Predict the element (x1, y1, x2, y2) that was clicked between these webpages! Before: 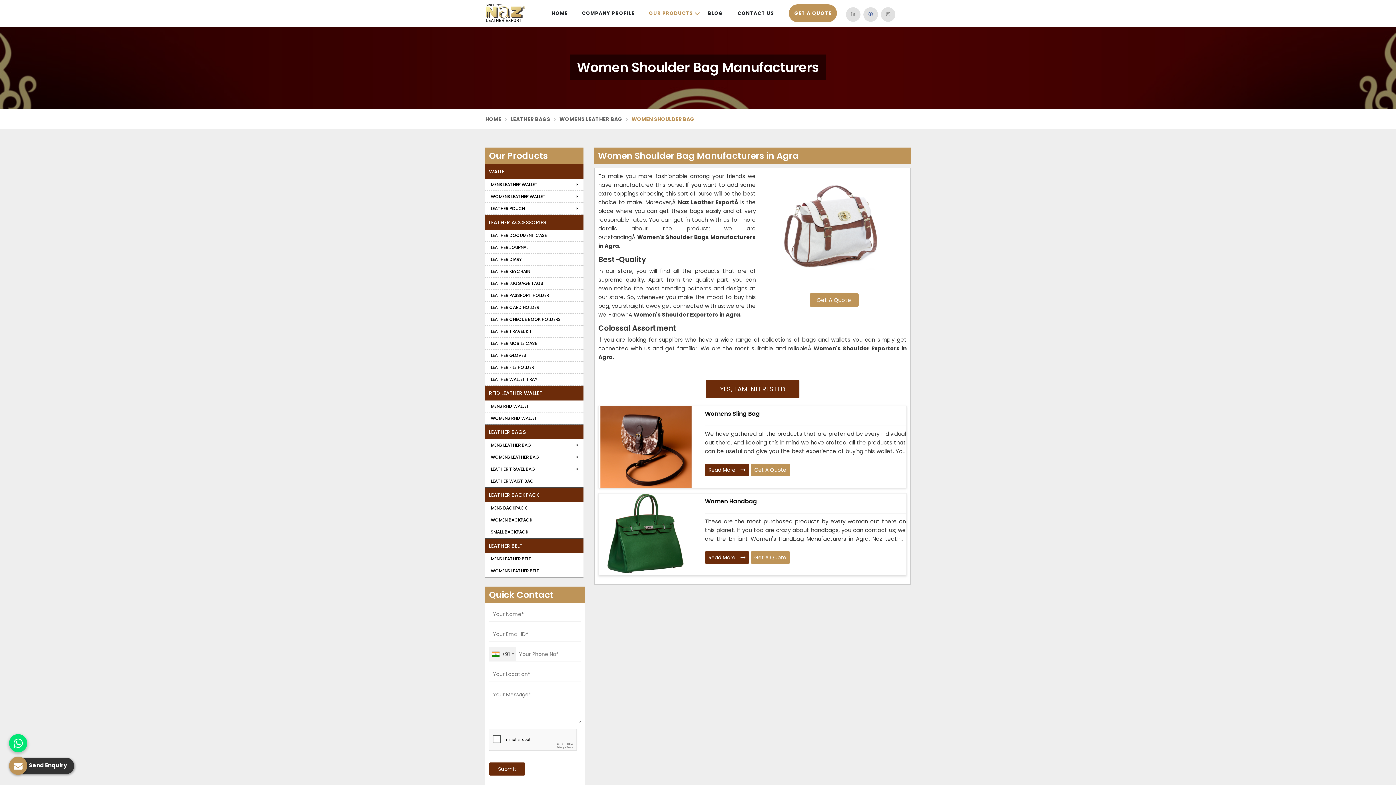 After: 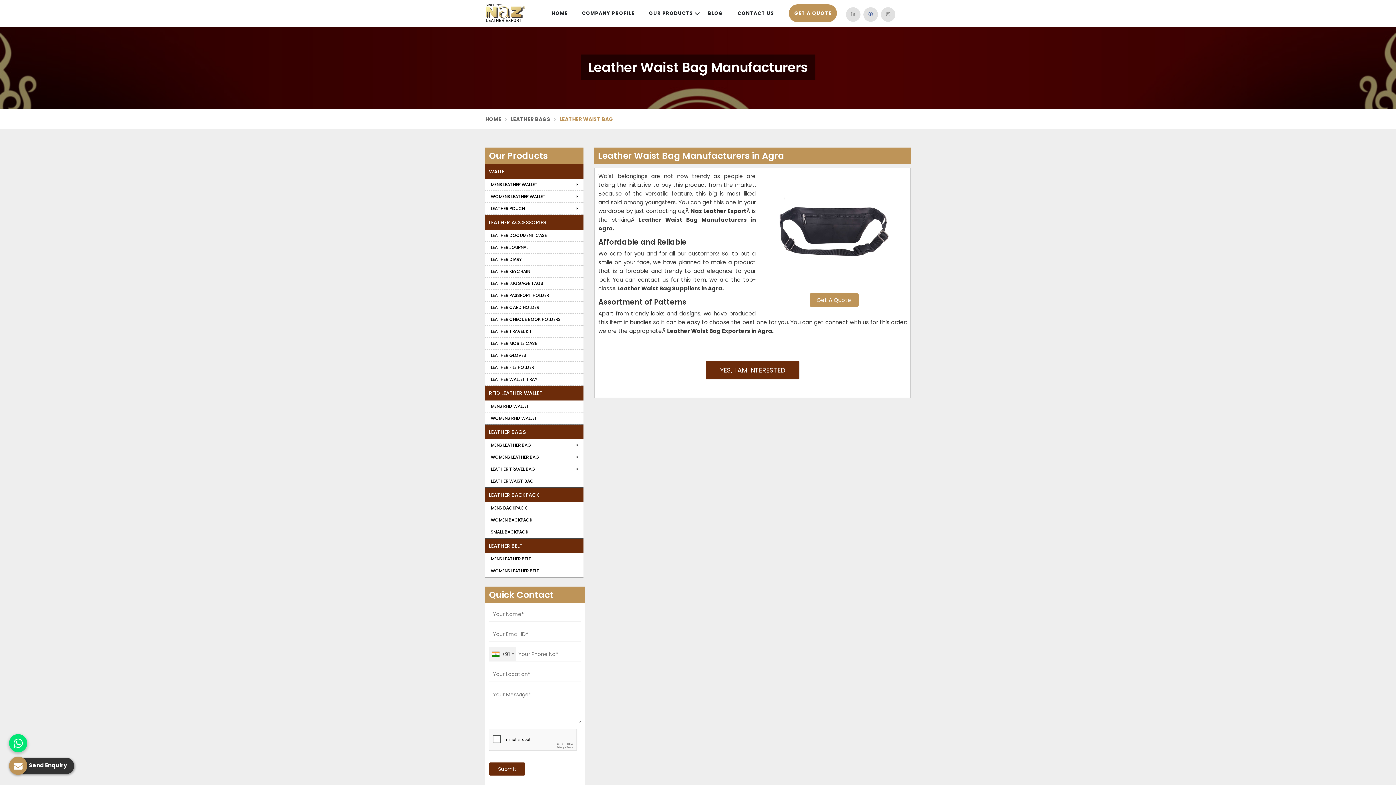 Action: label: LEATHER WAIST BAG bbox: (485, 475, 583, 487)